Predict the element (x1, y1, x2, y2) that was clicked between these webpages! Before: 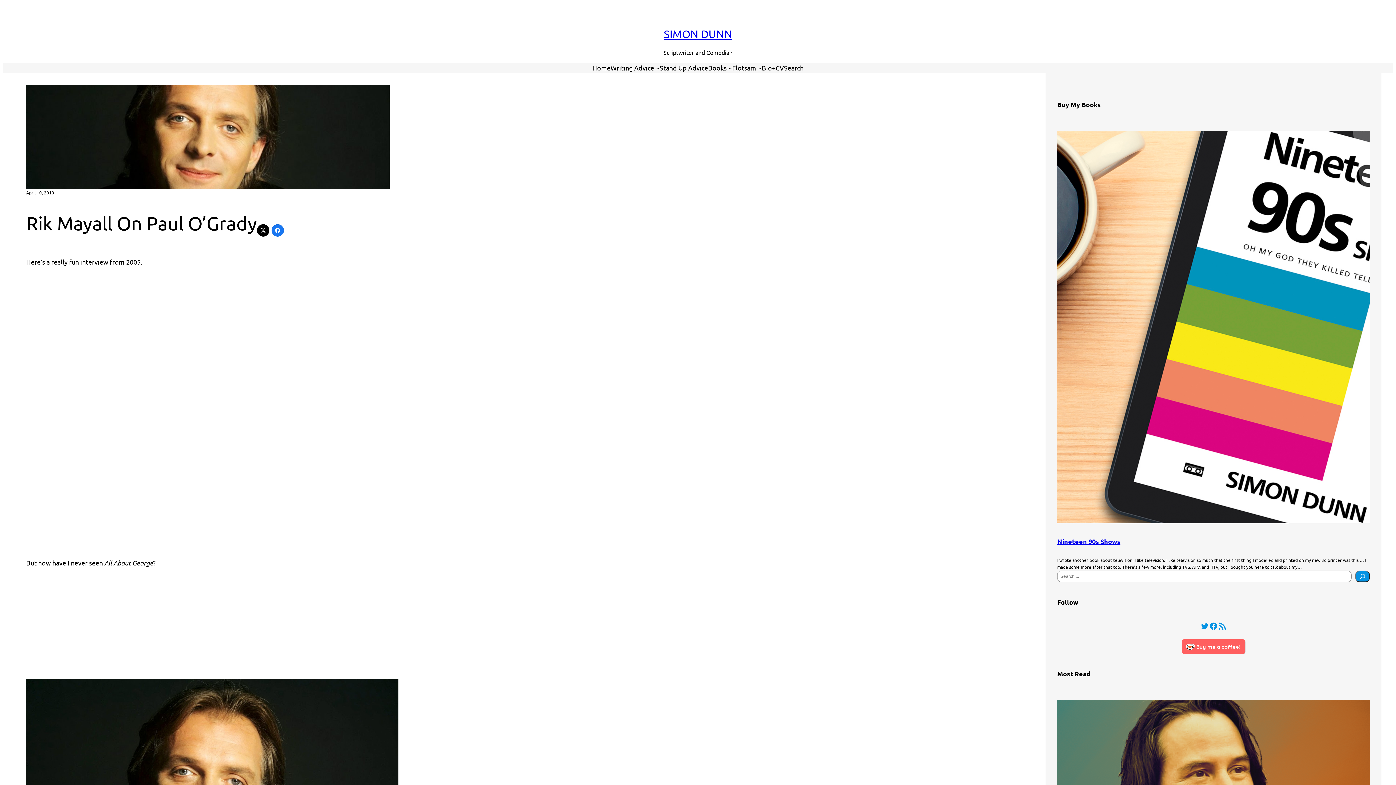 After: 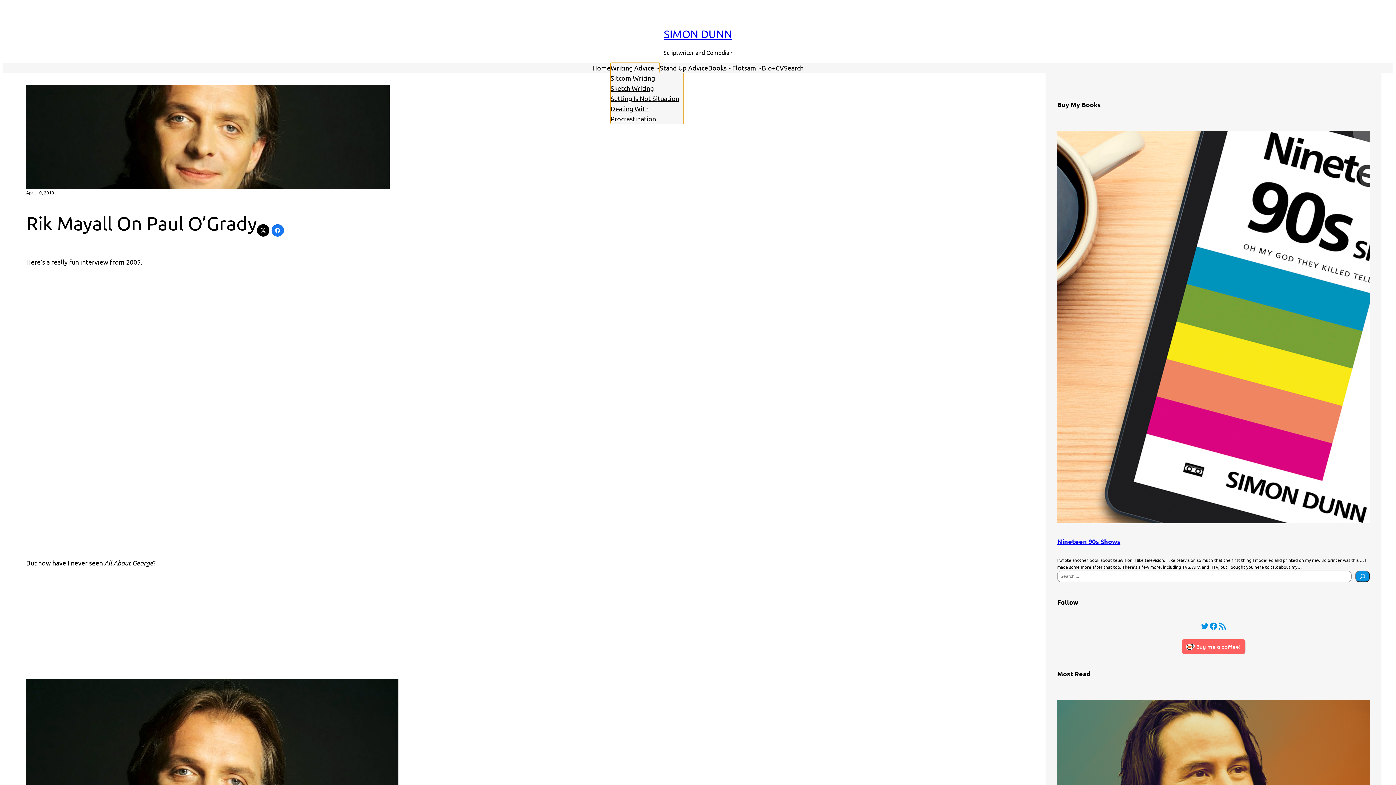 Action: label: Writing Advice bbox: (610, 62, 654, 73)